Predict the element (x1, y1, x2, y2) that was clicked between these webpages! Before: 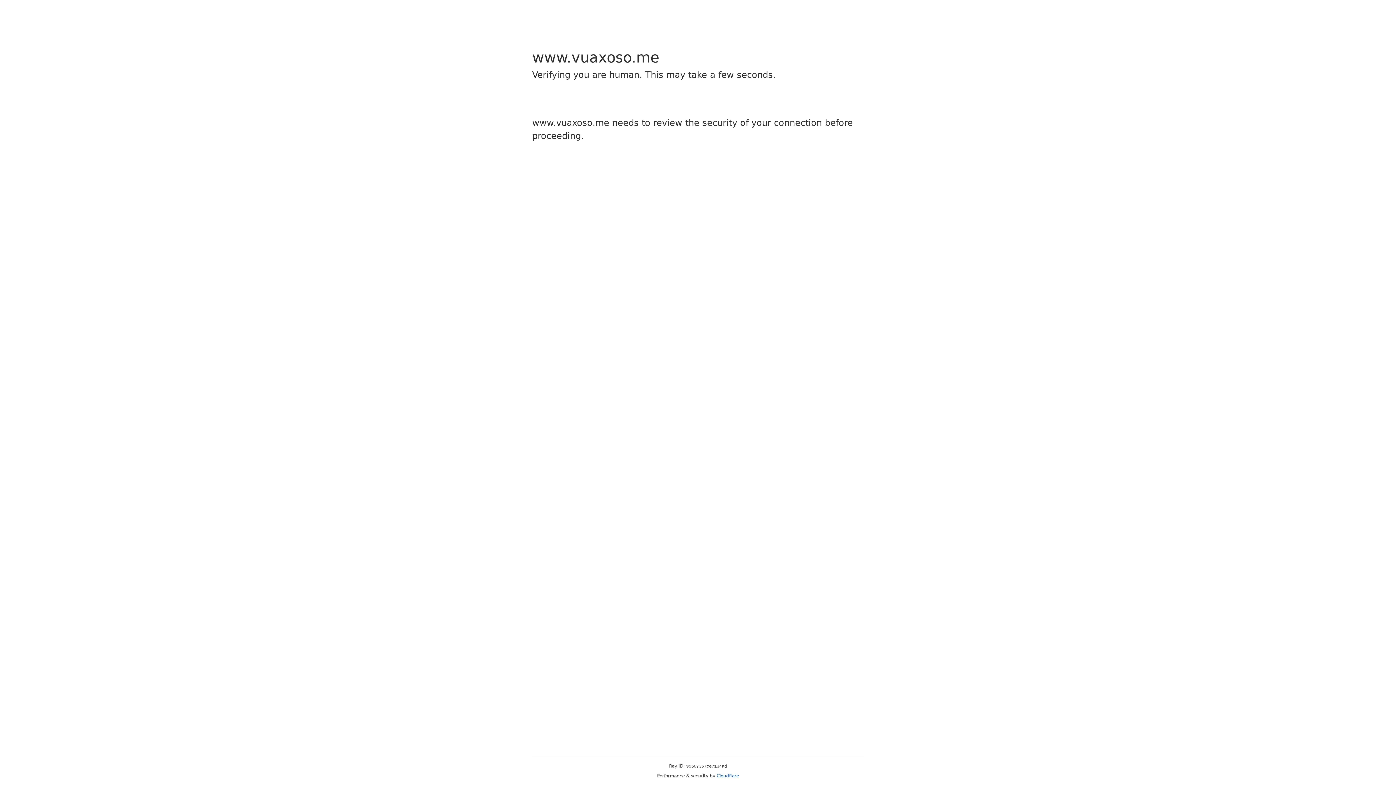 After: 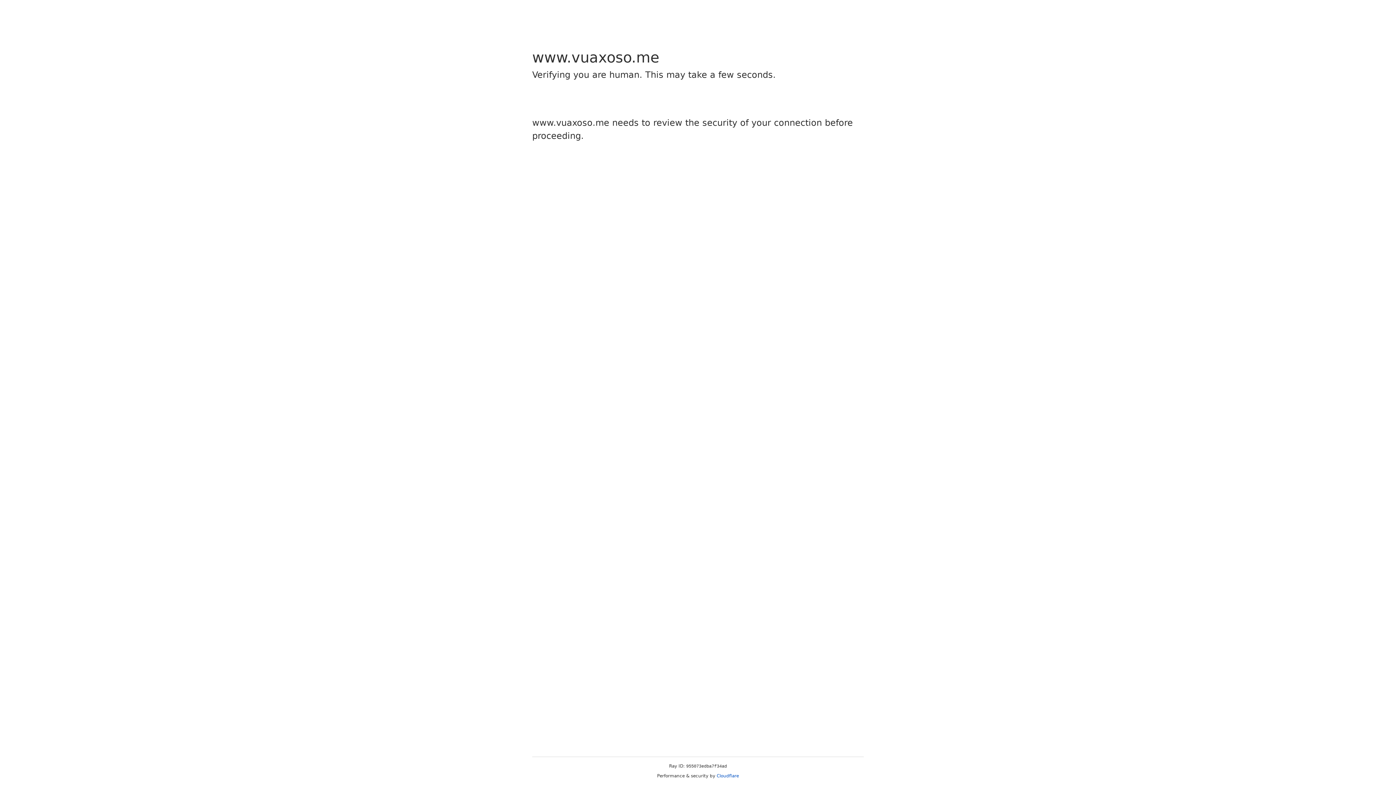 Action: label: Cloudflare bbox: (716, 773, 739, 778)